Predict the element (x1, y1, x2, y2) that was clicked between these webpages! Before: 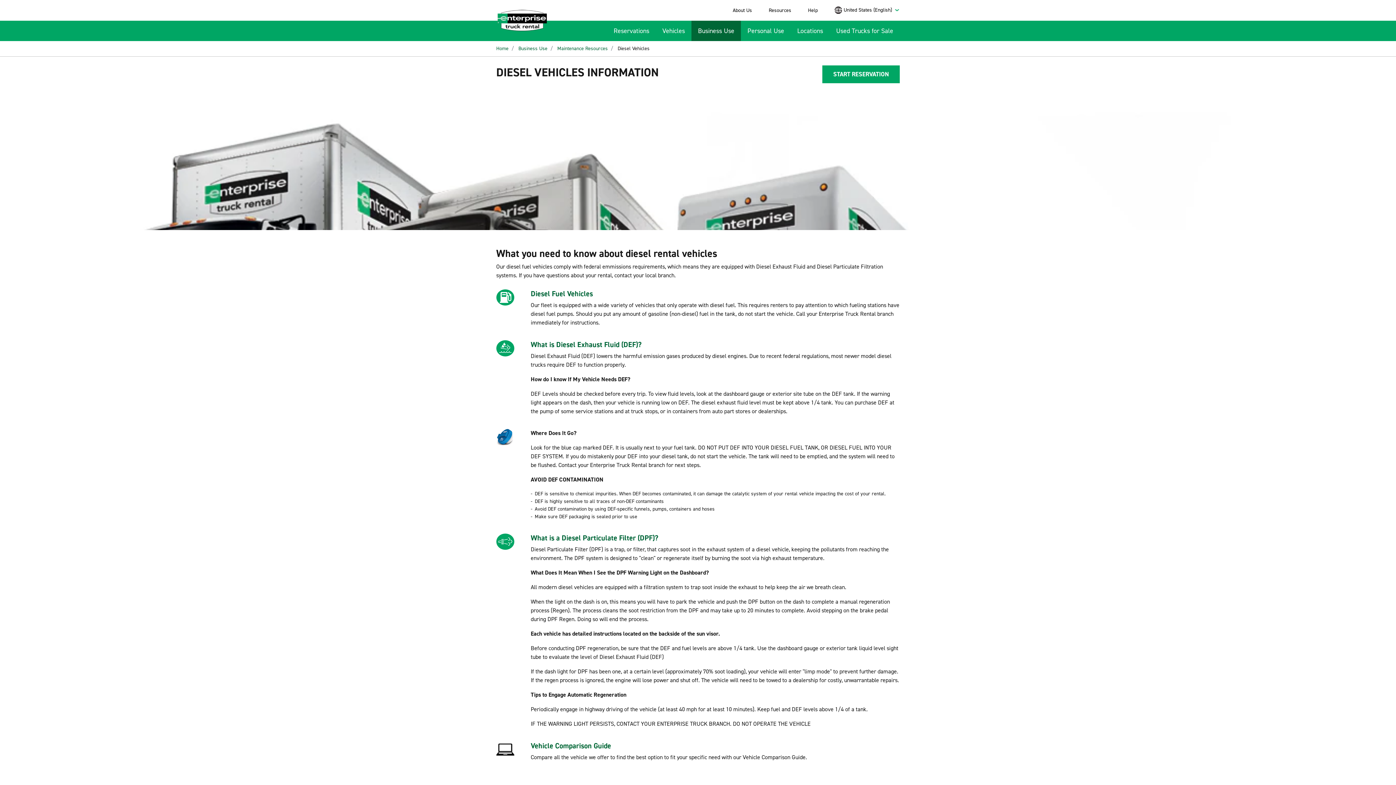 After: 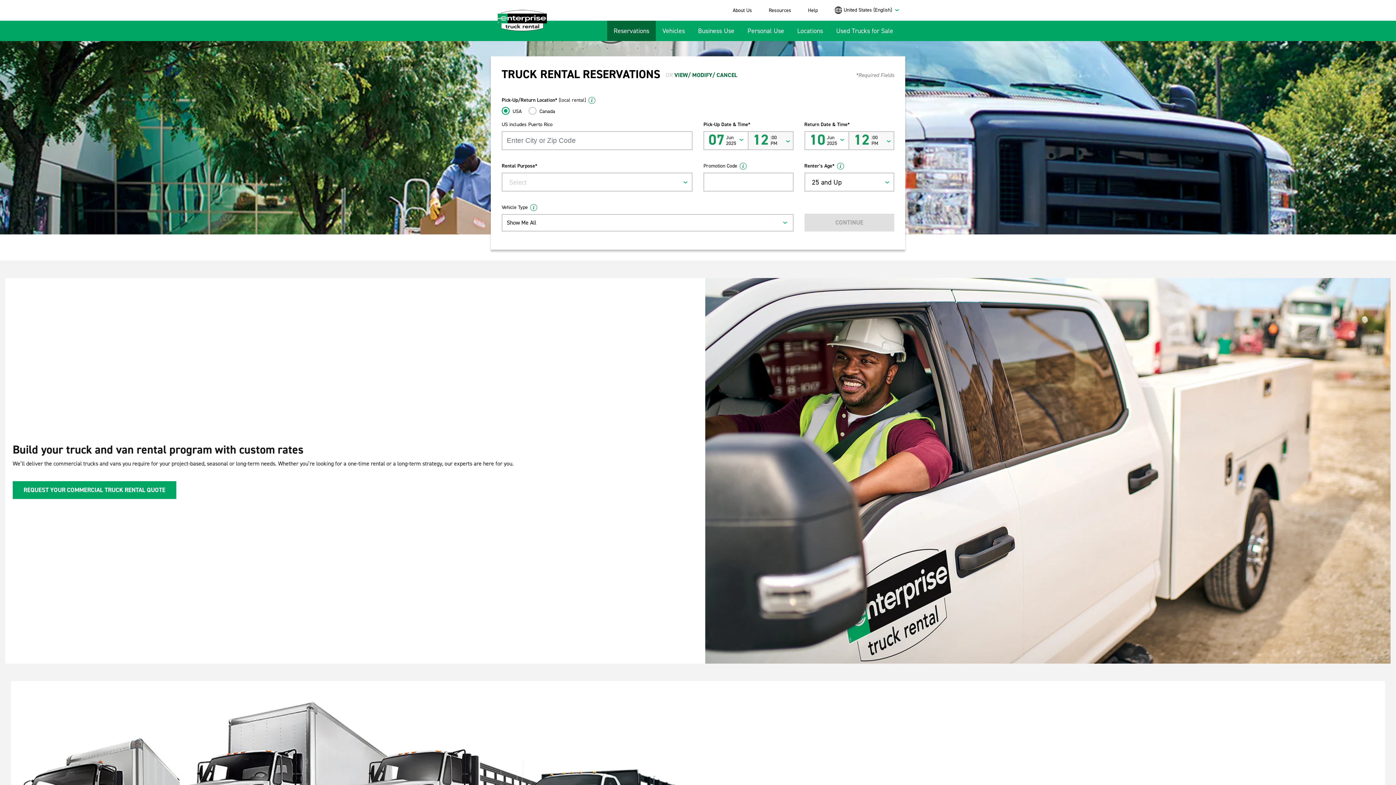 Action: bbox: (496, 9, 548, 31)